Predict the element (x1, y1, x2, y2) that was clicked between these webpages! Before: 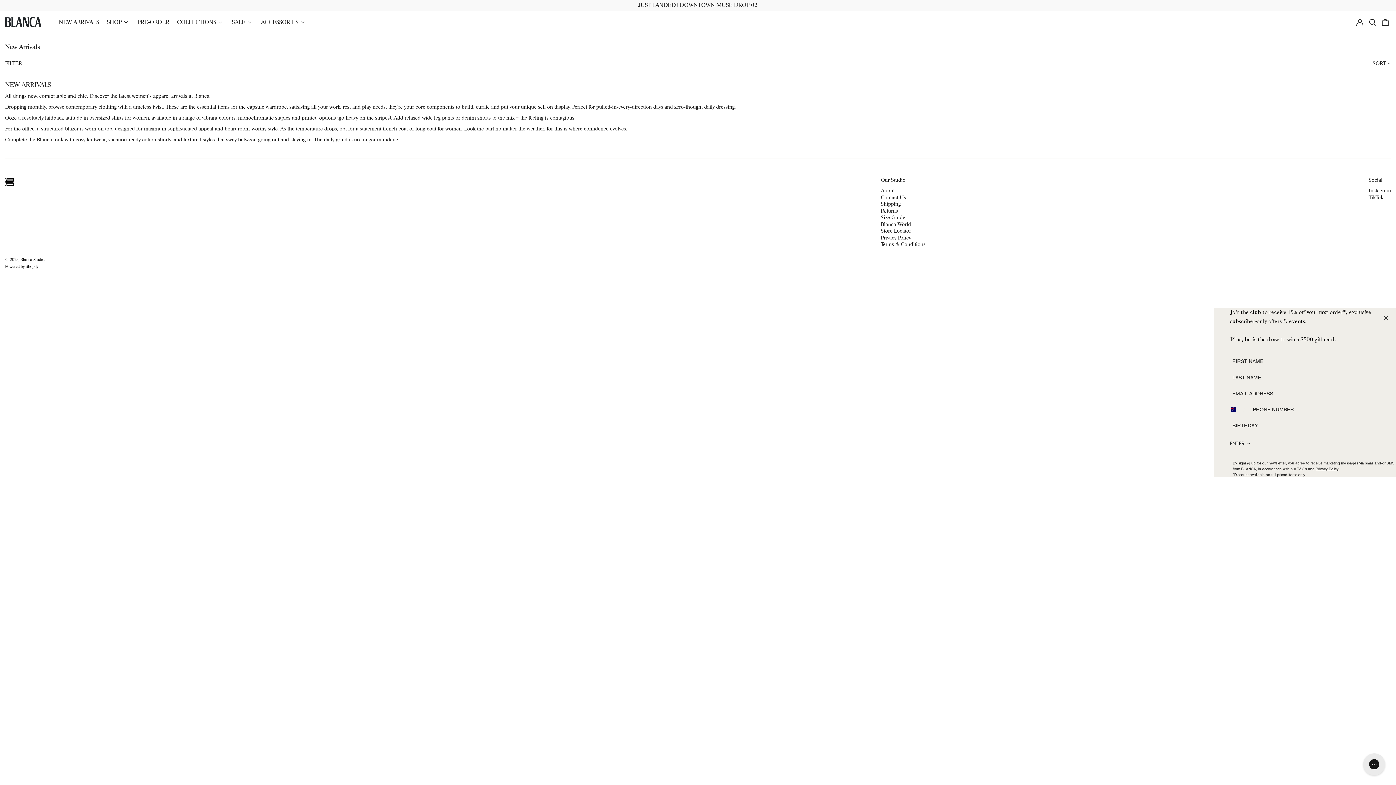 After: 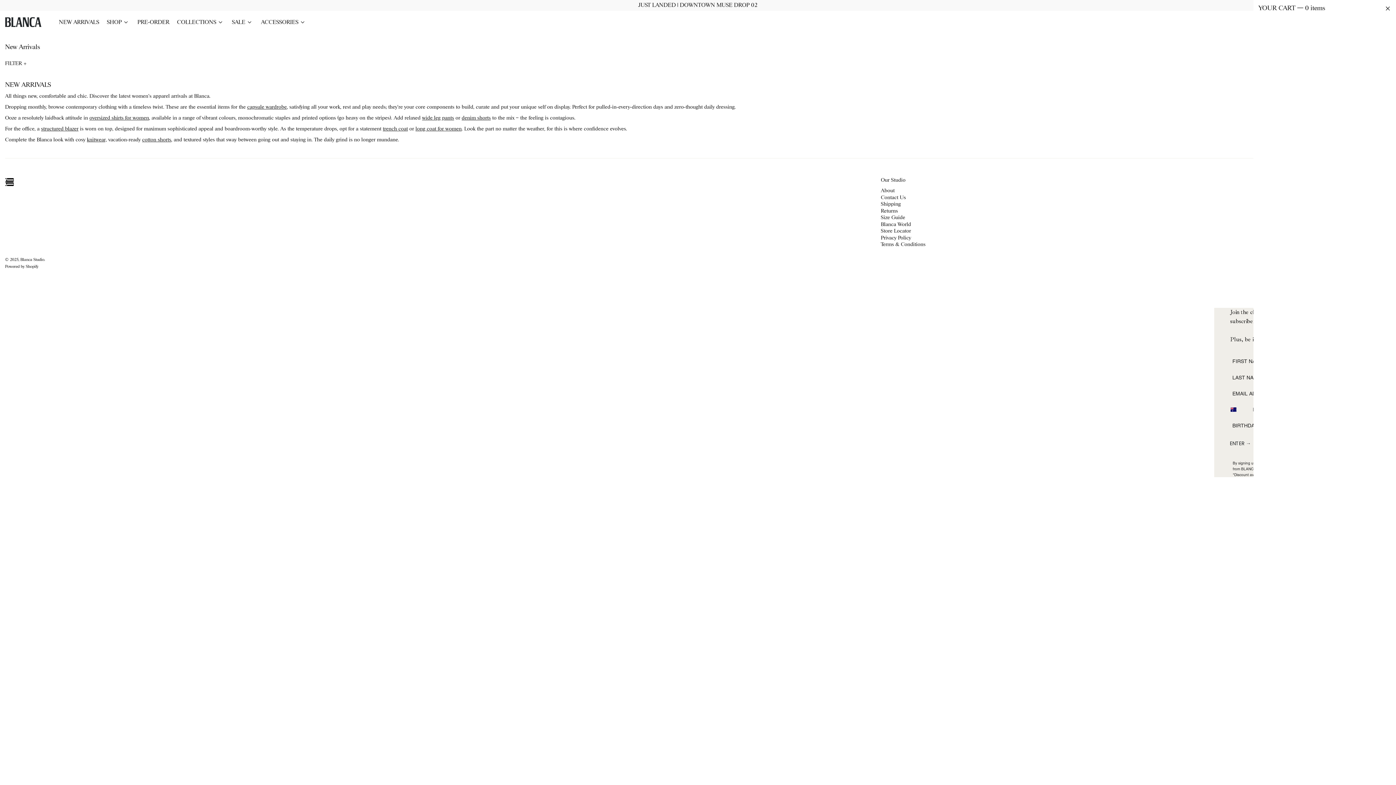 Action: bbox: (1381, 16, 1391, 28)